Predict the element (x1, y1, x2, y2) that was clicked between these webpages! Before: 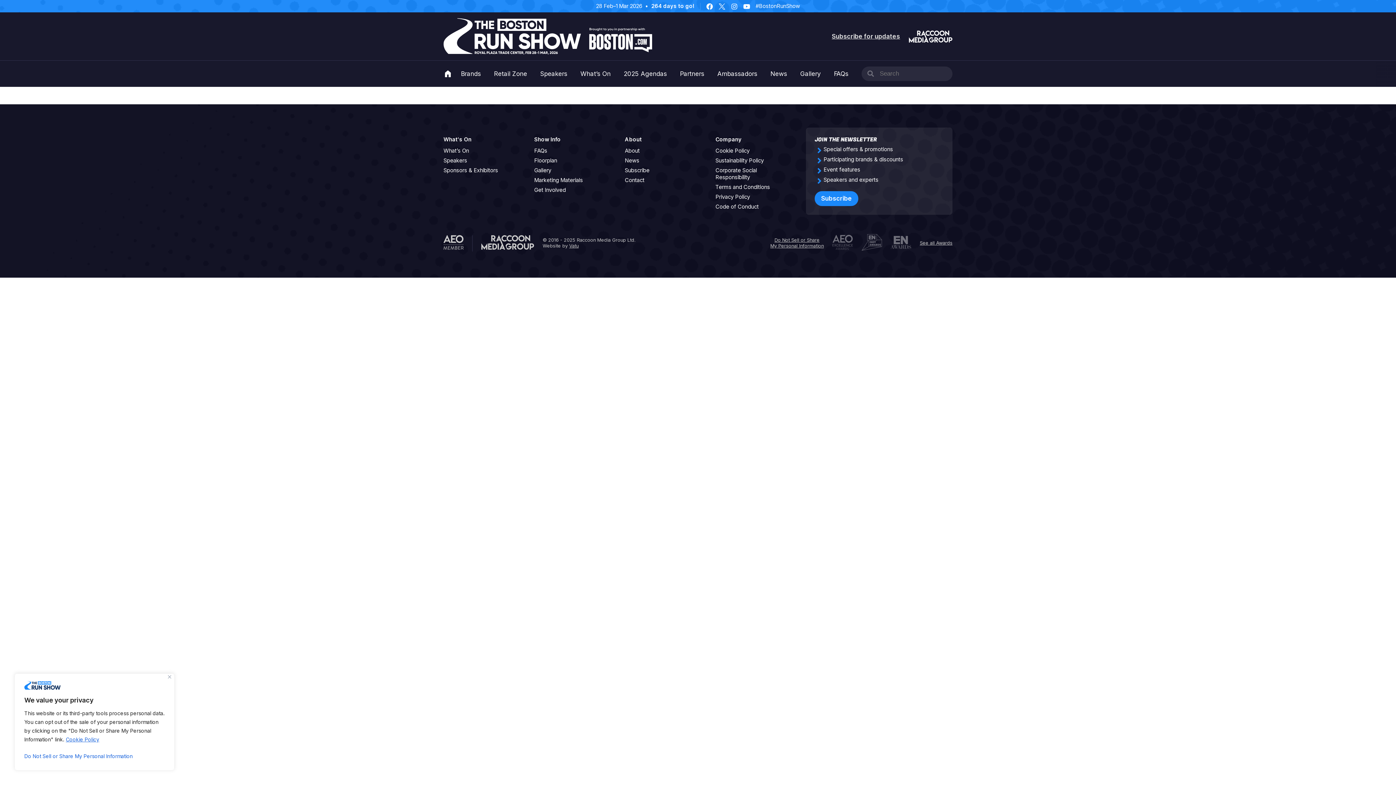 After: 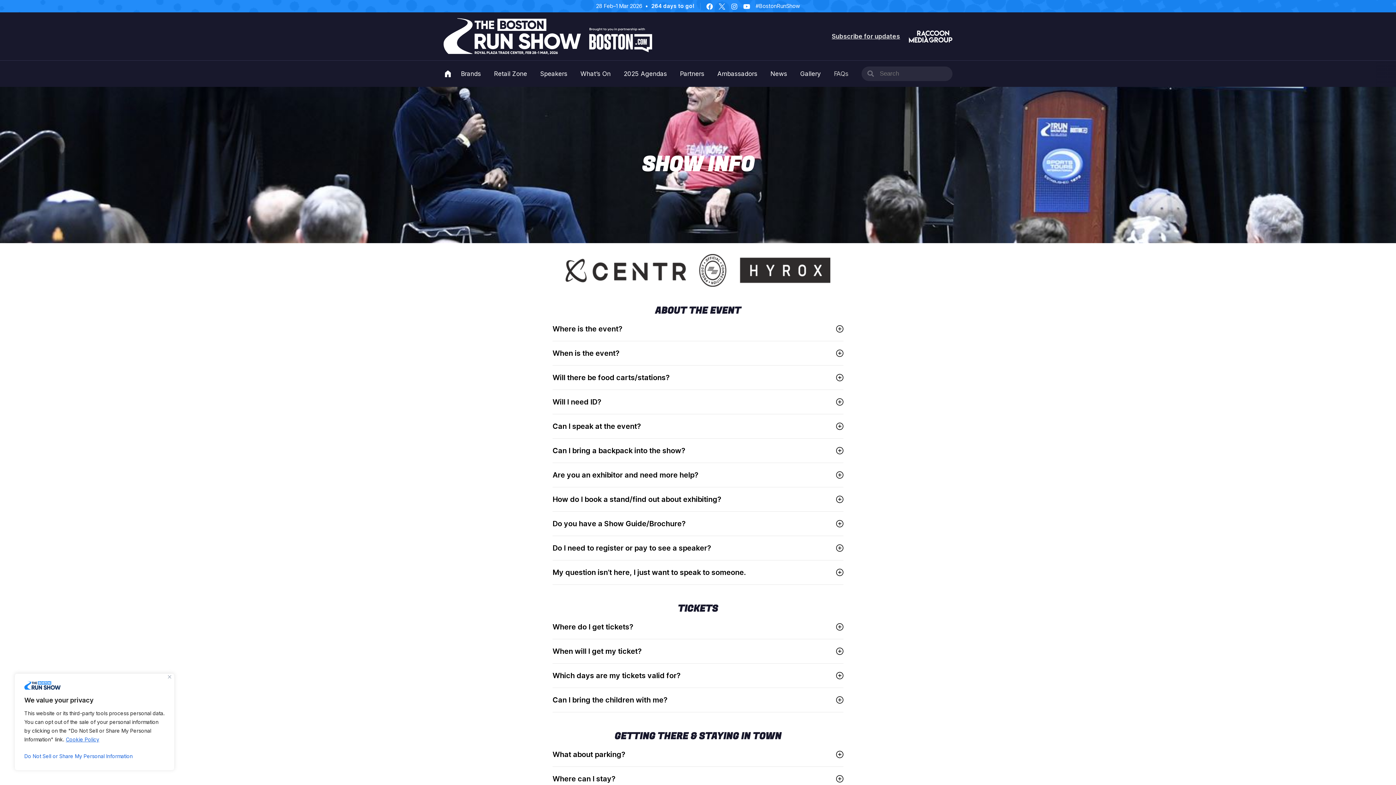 Action: bbox: (534, 147, 548, 154) label: FAQs